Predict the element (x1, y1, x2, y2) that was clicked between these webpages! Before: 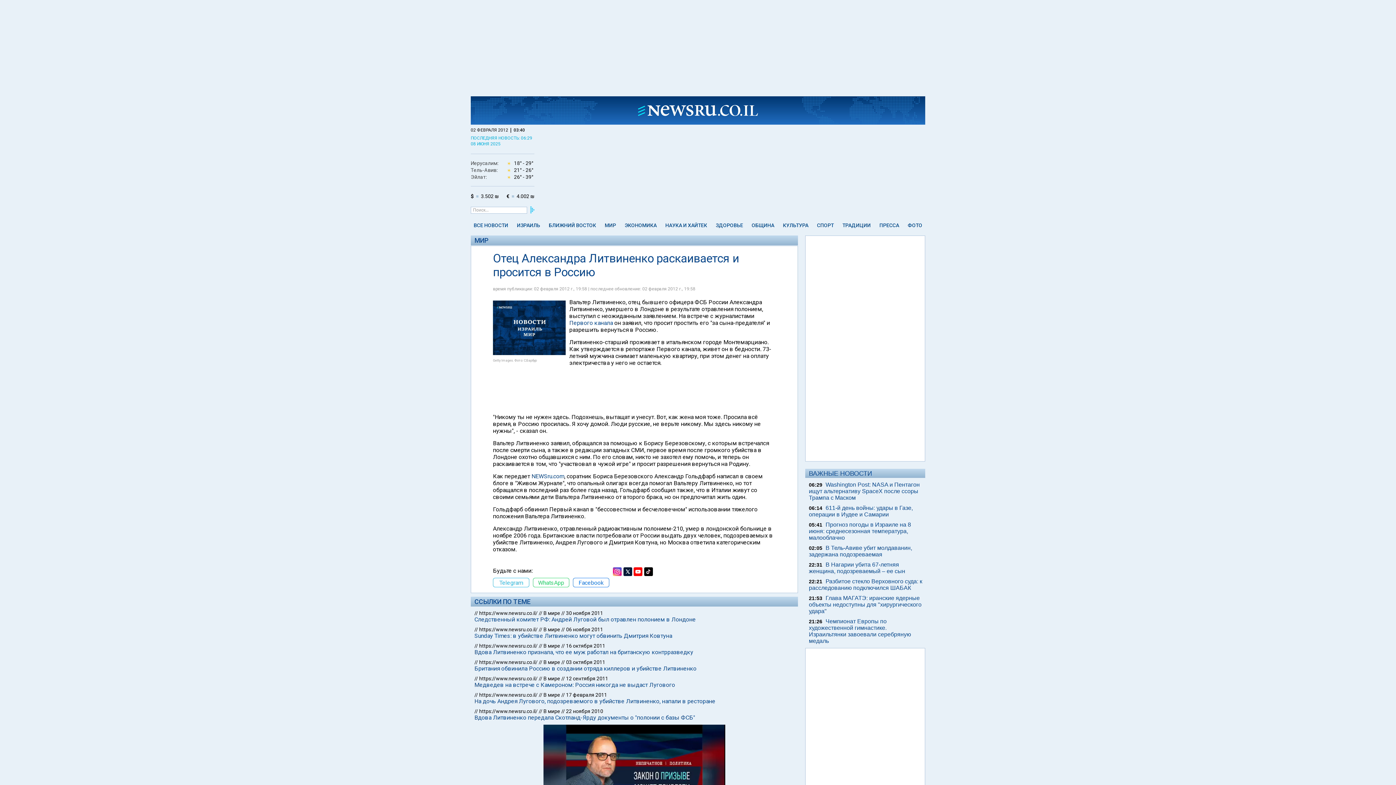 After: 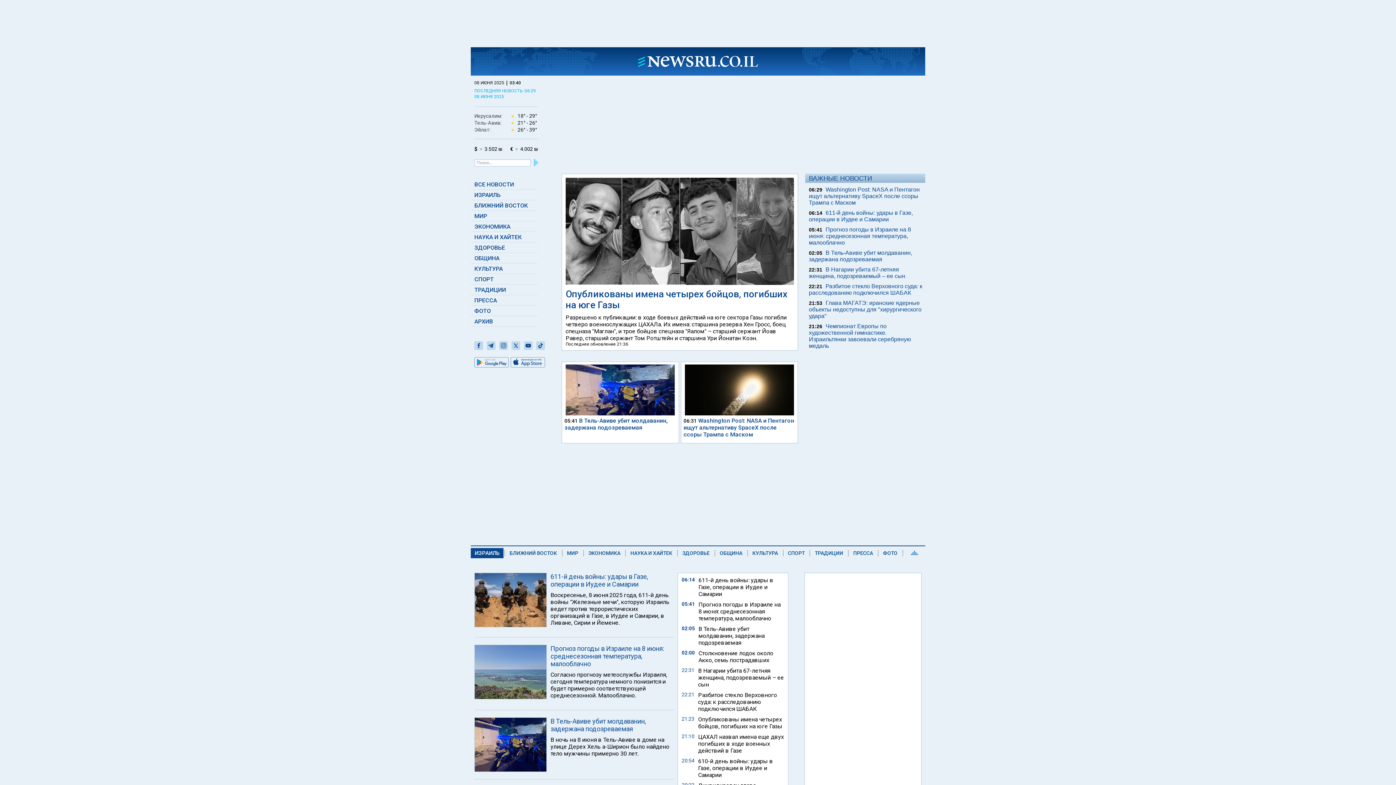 Action: label: https://www.newsru.co.il/ bbox: (479, 708, 537, 714)